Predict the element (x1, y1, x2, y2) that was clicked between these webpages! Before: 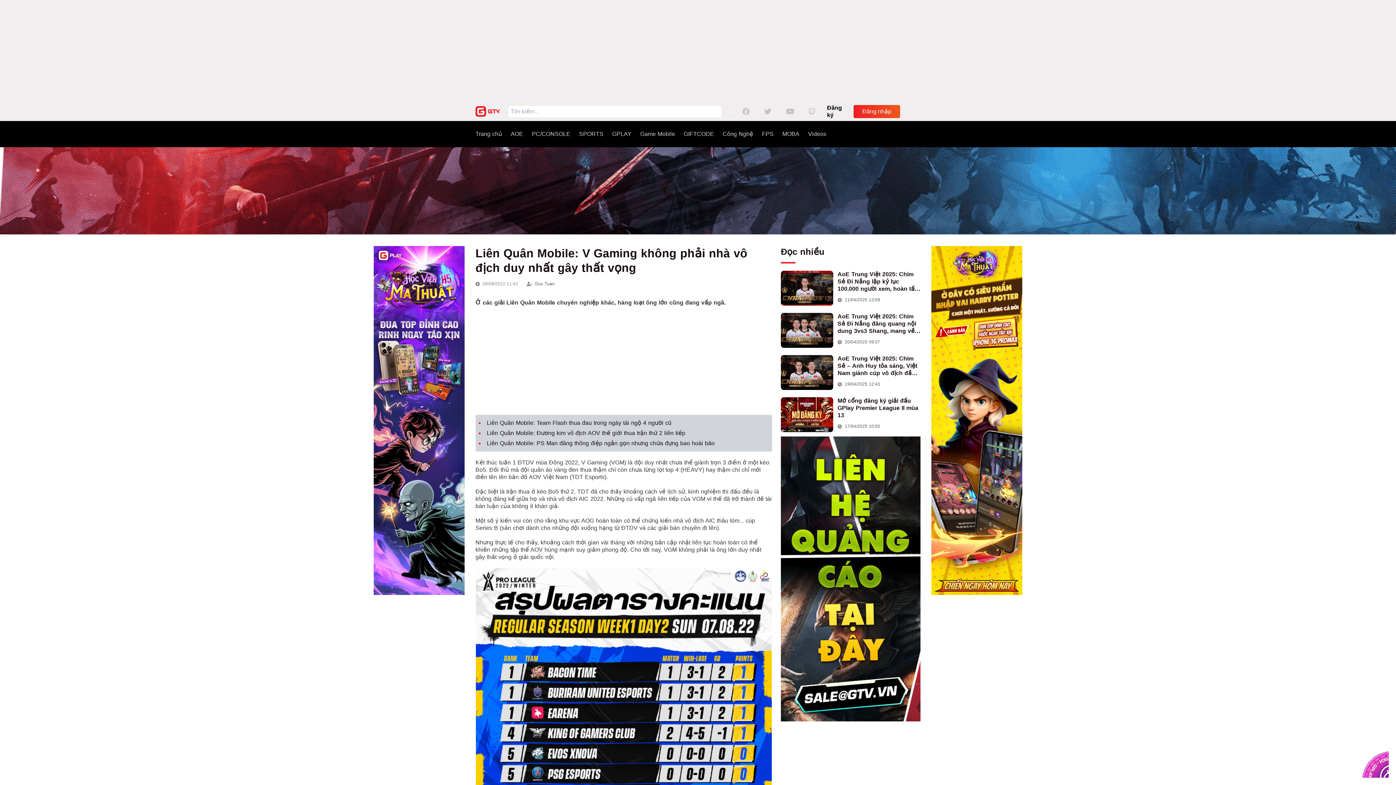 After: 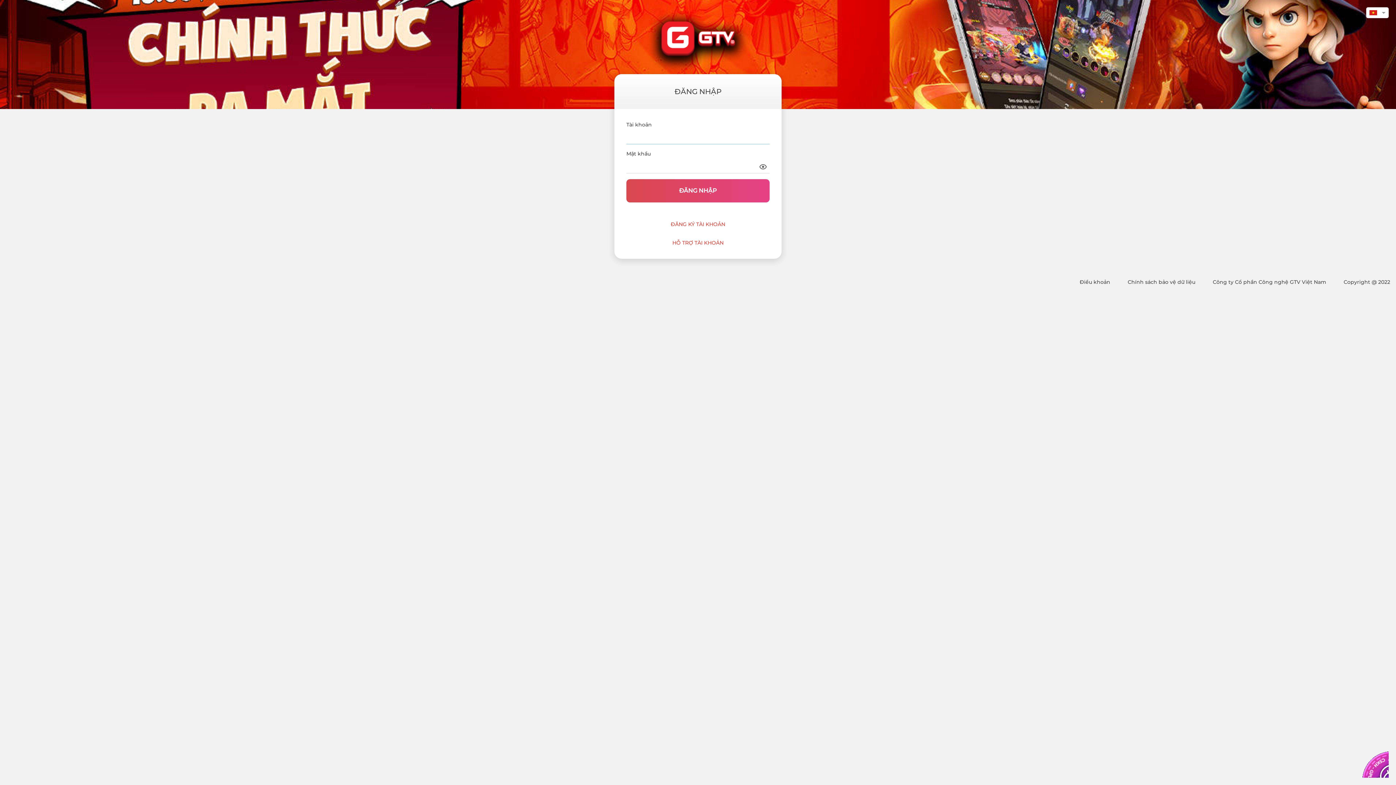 Action: bbox: (853, 104, 900, 118) label: Đăng nhập